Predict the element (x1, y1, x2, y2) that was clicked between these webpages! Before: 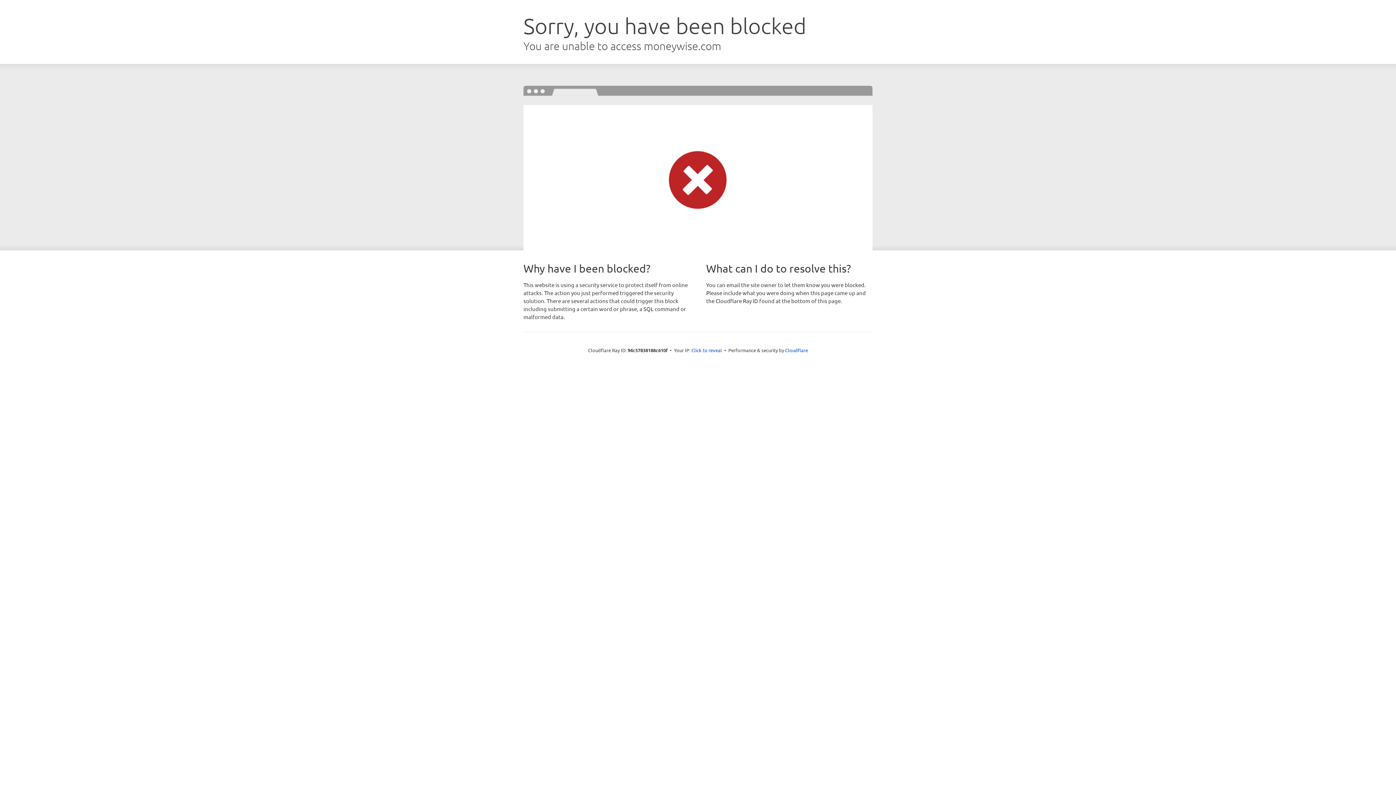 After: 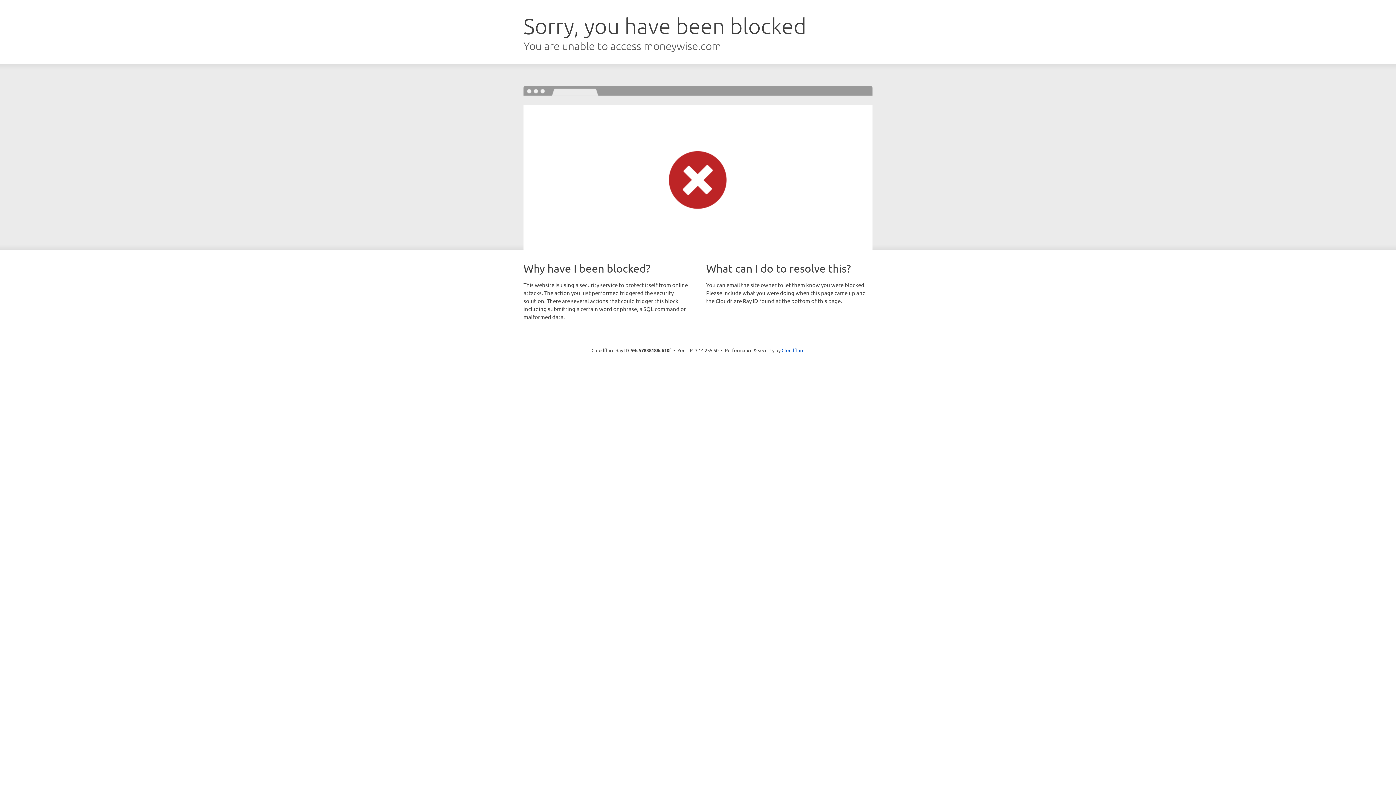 Action: bbox: (691, 346, 722, 353) label: Click to reveal